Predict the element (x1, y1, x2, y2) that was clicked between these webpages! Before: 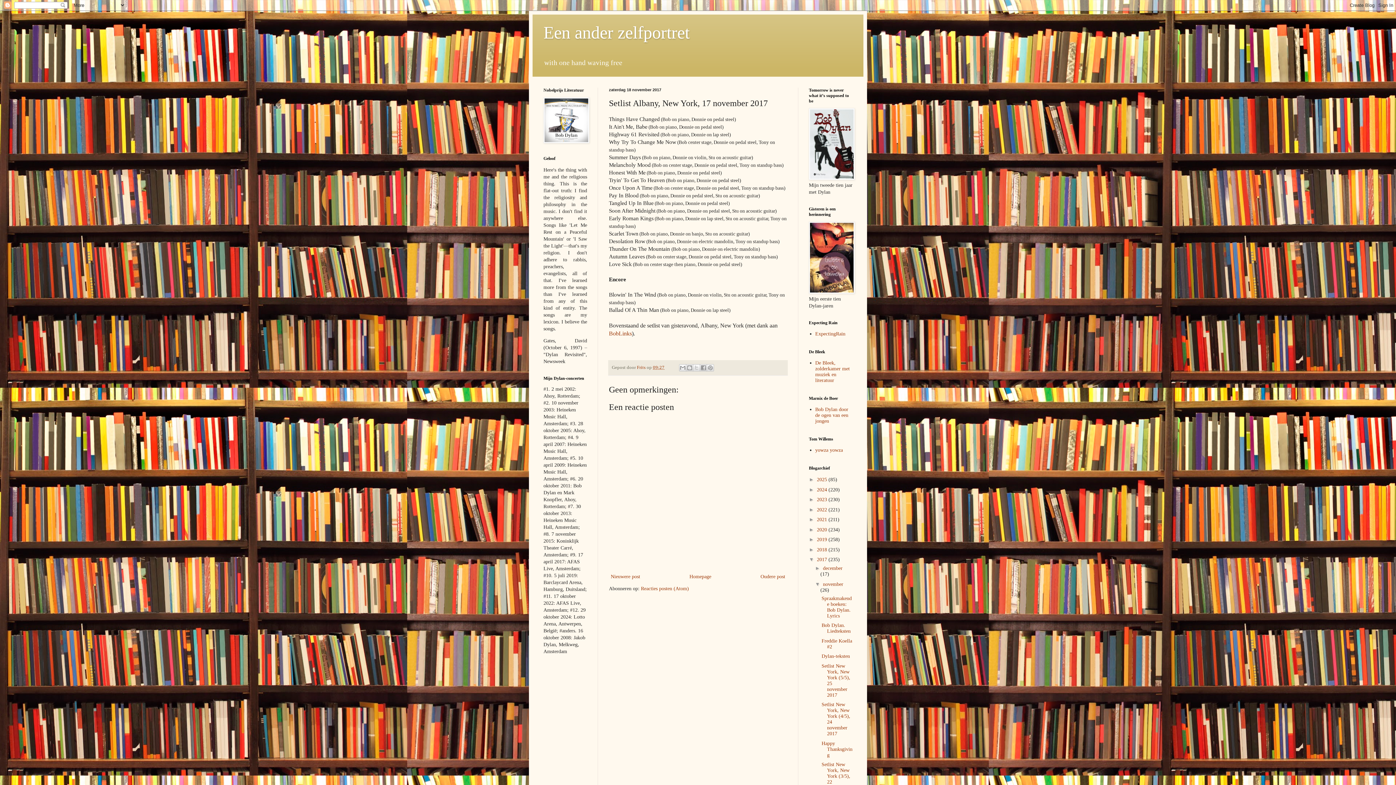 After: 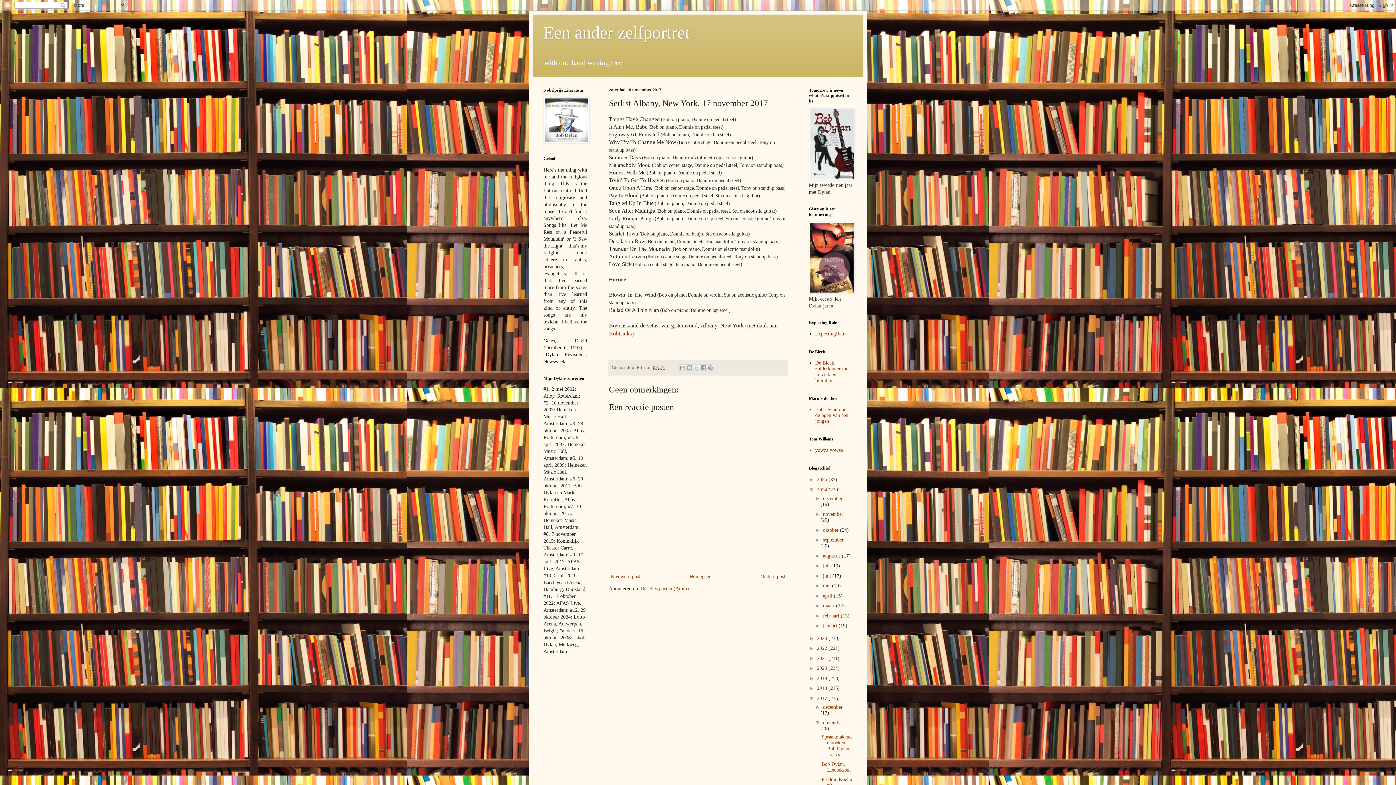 Action: label: ►   bbox: (809, 486, 817, 492)